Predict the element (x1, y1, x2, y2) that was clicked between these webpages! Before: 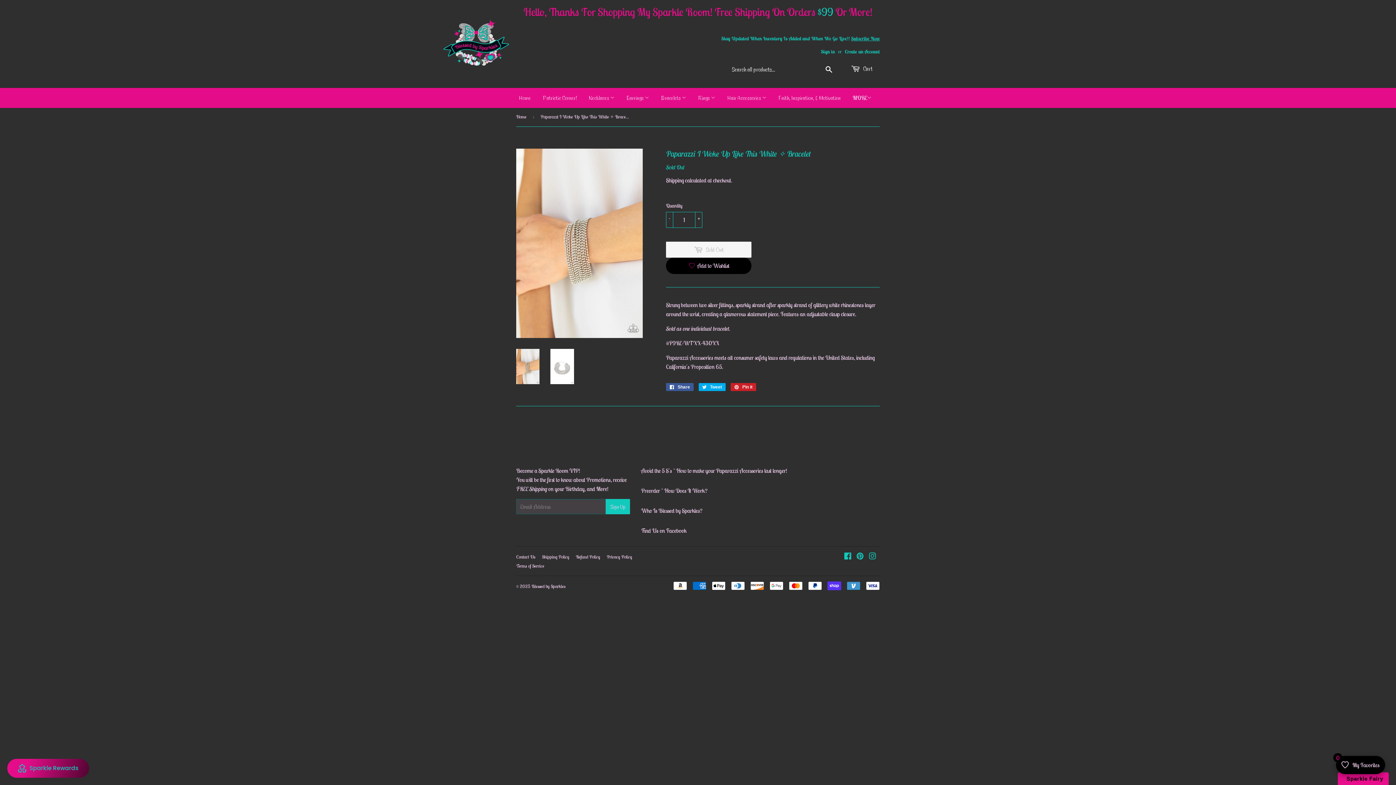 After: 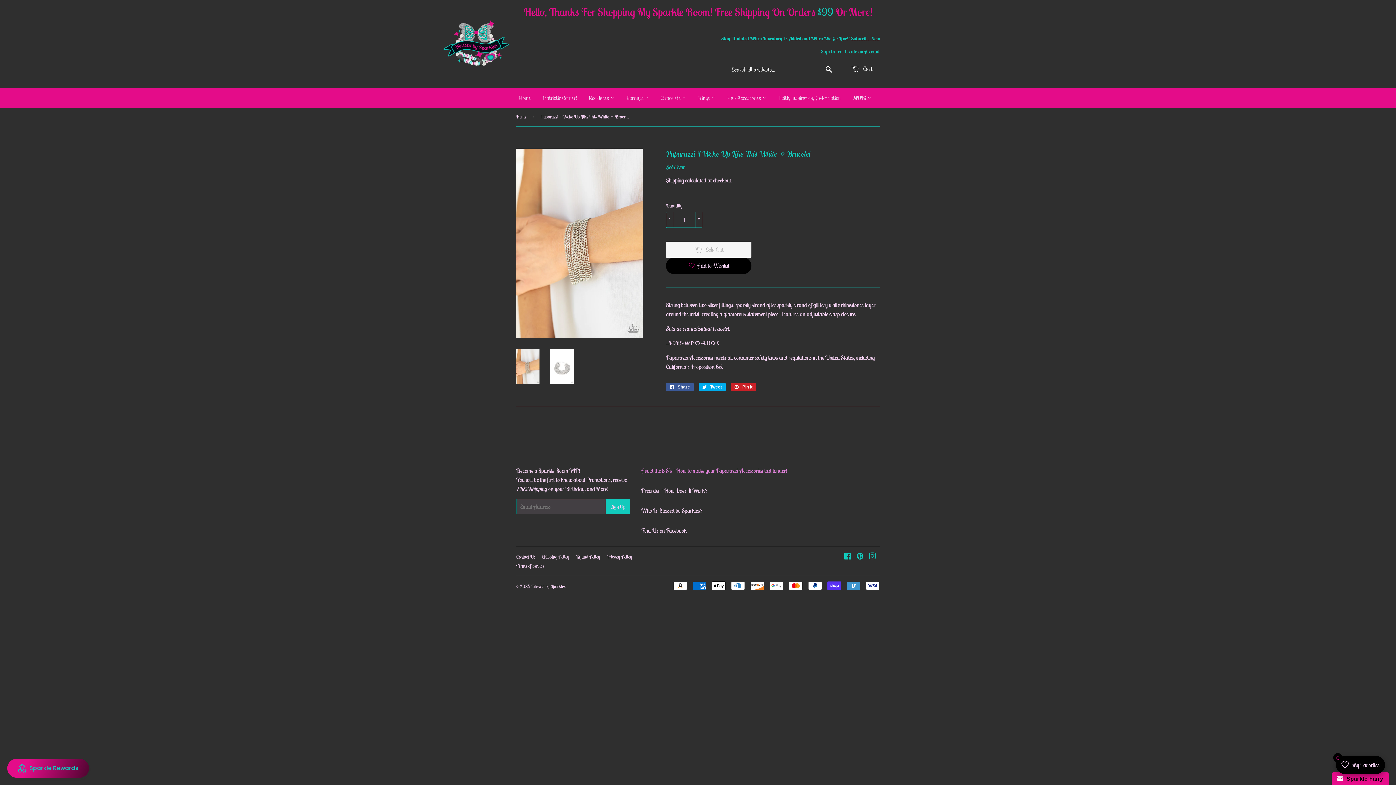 Action: label: Avoid the 5 S's ~ How to make your Paparazzi Accessories last longer! bbox: (641, 467, 787, 474)